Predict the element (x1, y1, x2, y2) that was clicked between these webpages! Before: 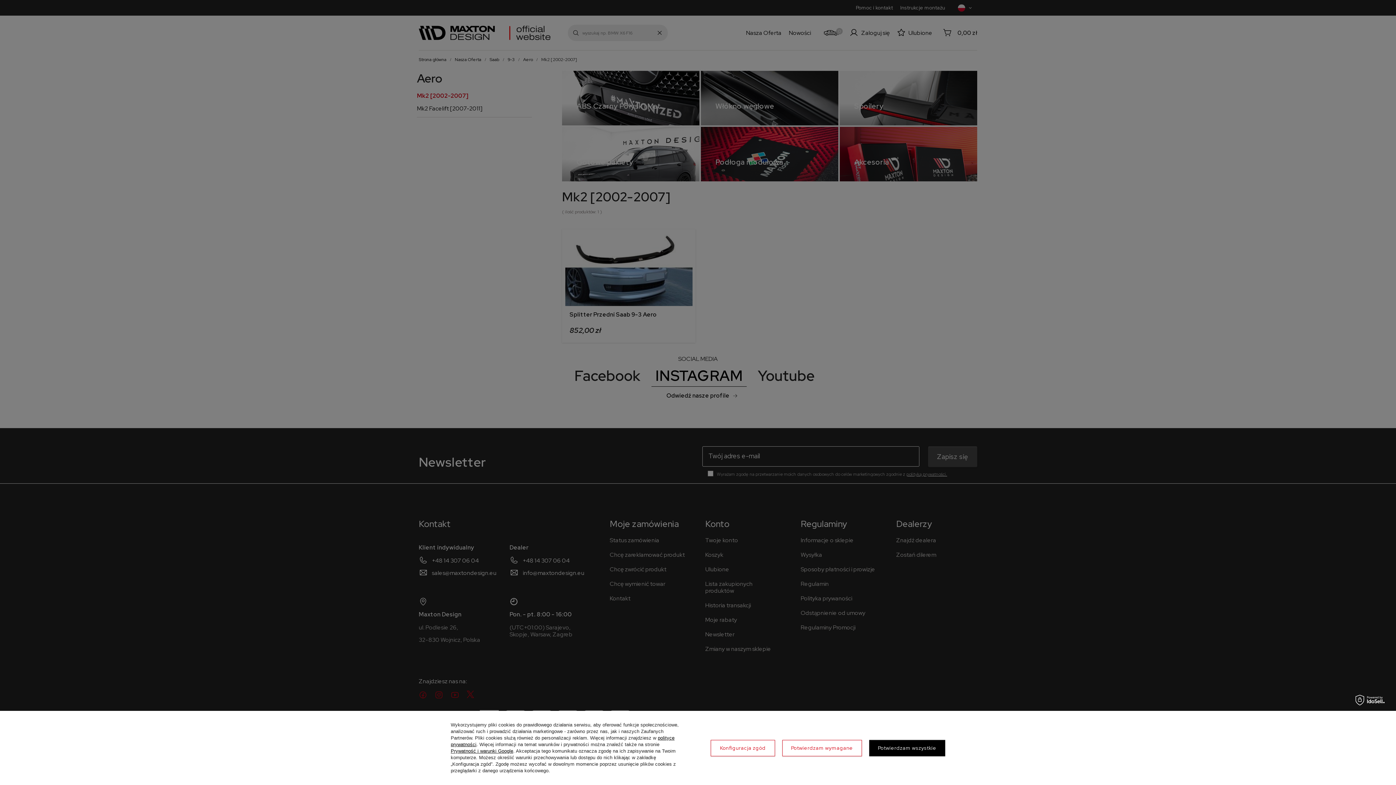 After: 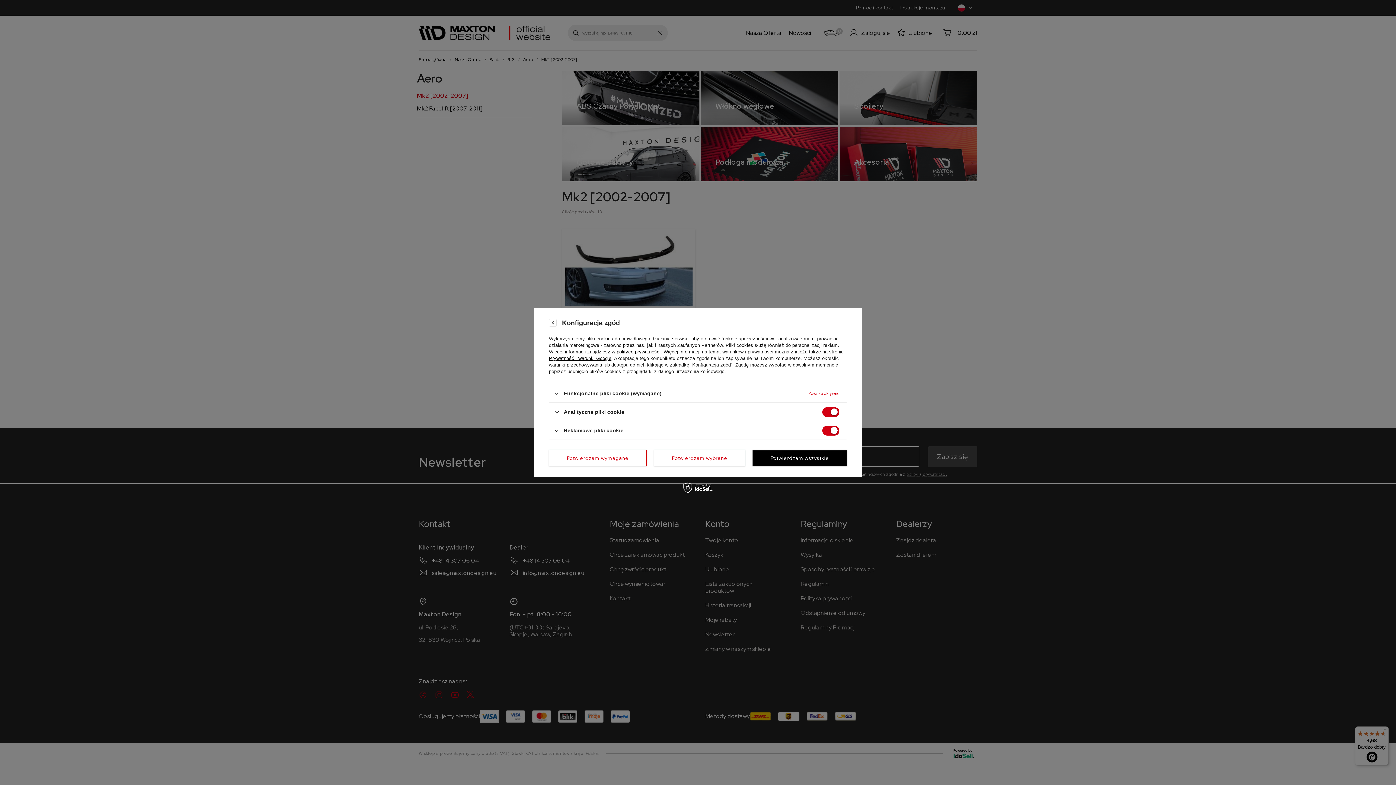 Action: label: Konfiguracja zgód bbox: (710, 740, 775, 756)